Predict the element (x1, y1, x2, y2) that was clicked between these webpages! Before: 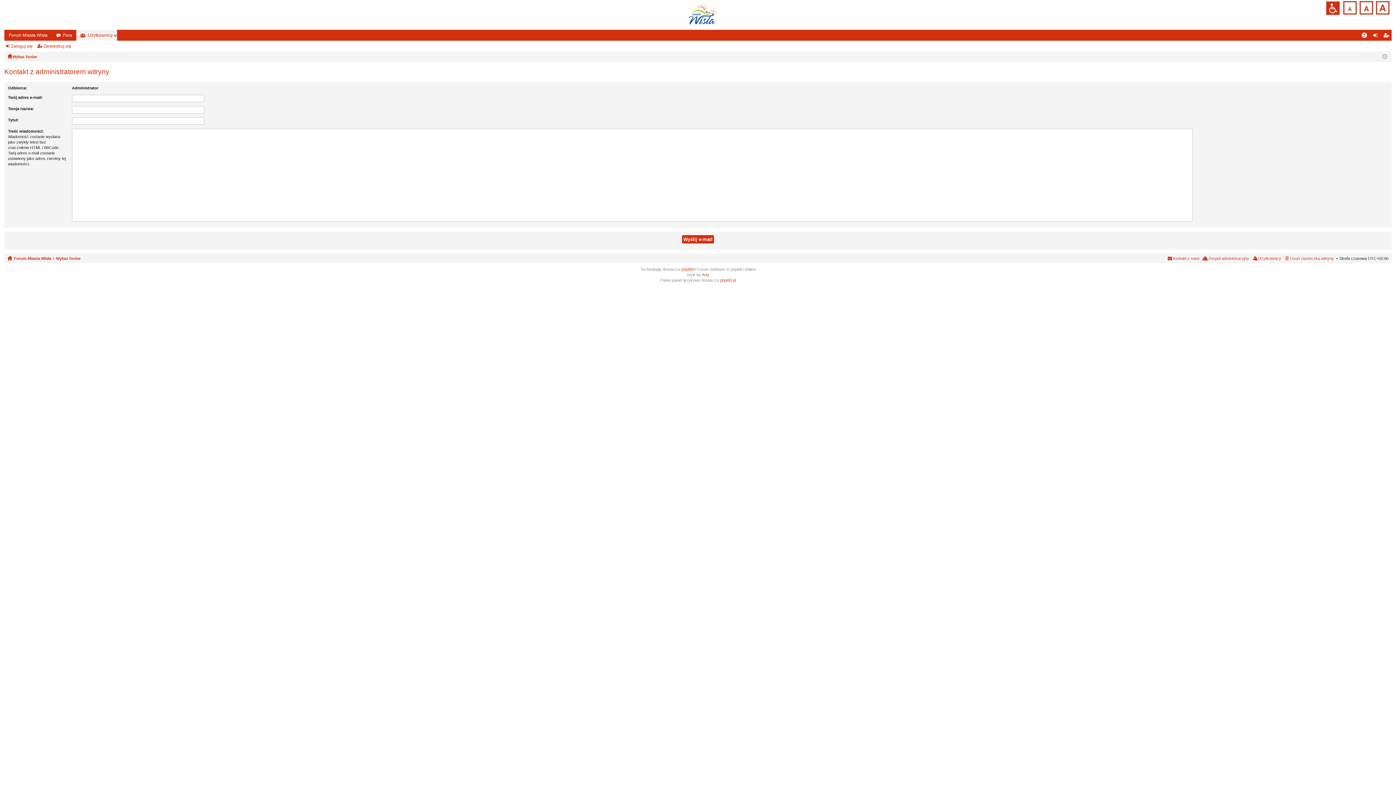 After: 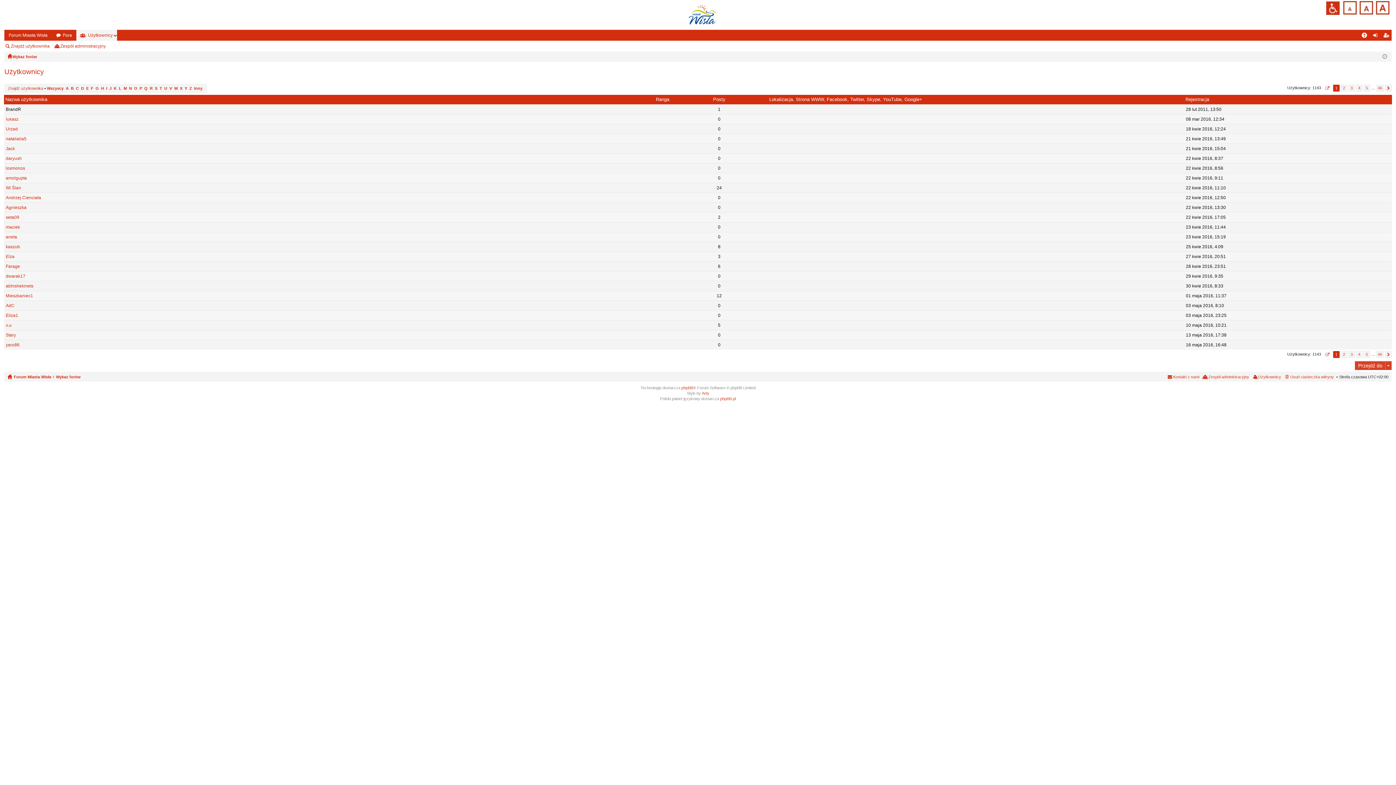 Action: label: Użytkownicy bbox: (1252, 254, 1281, 262)